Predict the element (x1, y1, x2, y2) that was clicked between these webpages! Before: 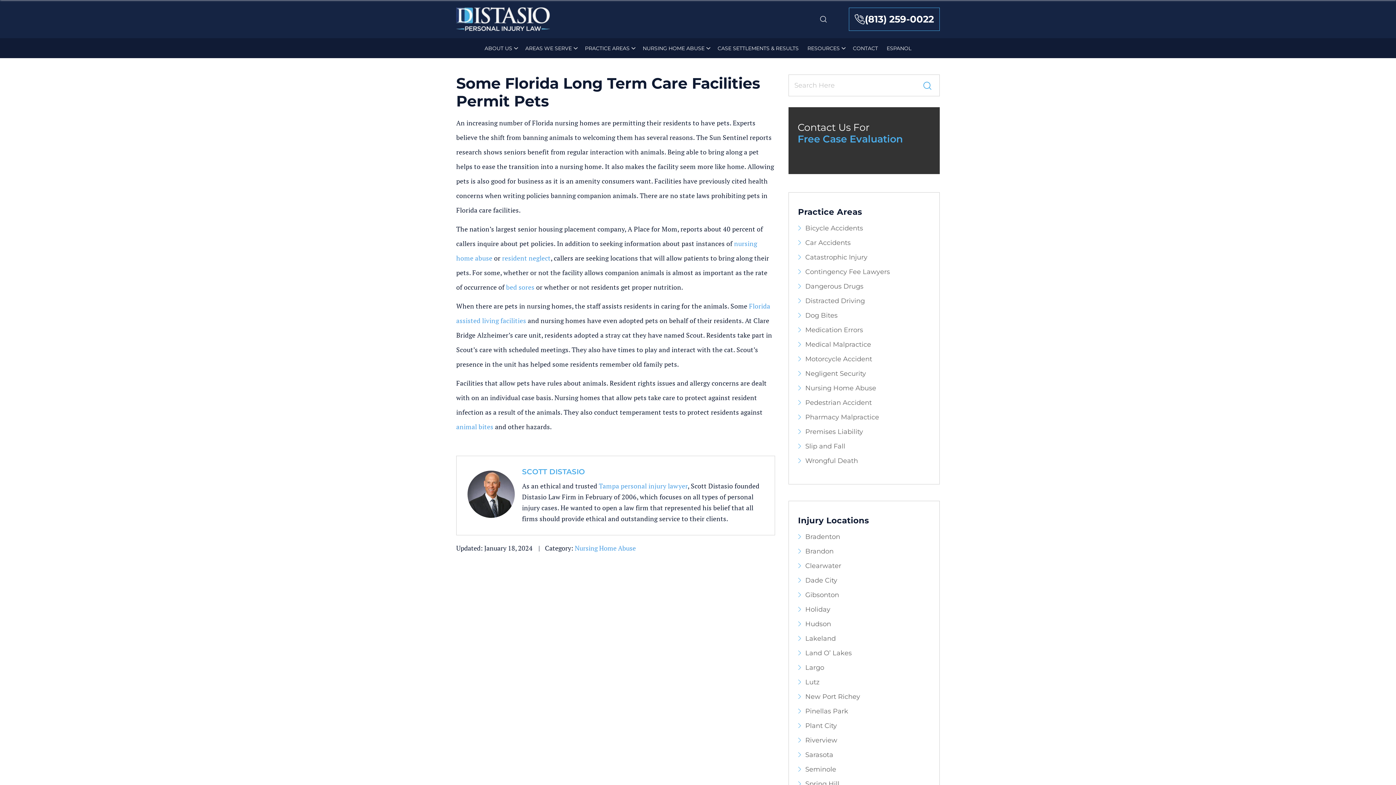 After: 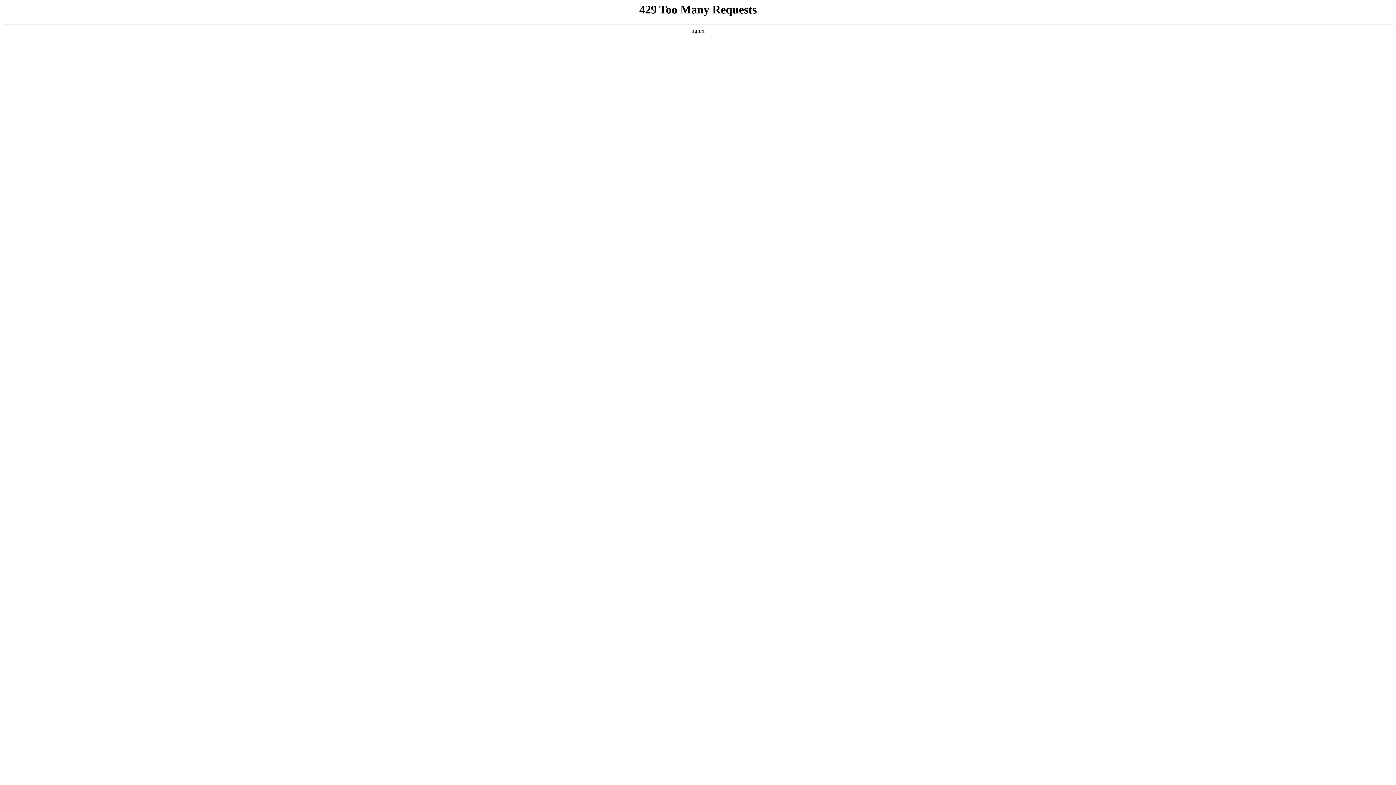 Action: label: Tampa personal injury lawyer bbox: (599, 481, 687, 490)